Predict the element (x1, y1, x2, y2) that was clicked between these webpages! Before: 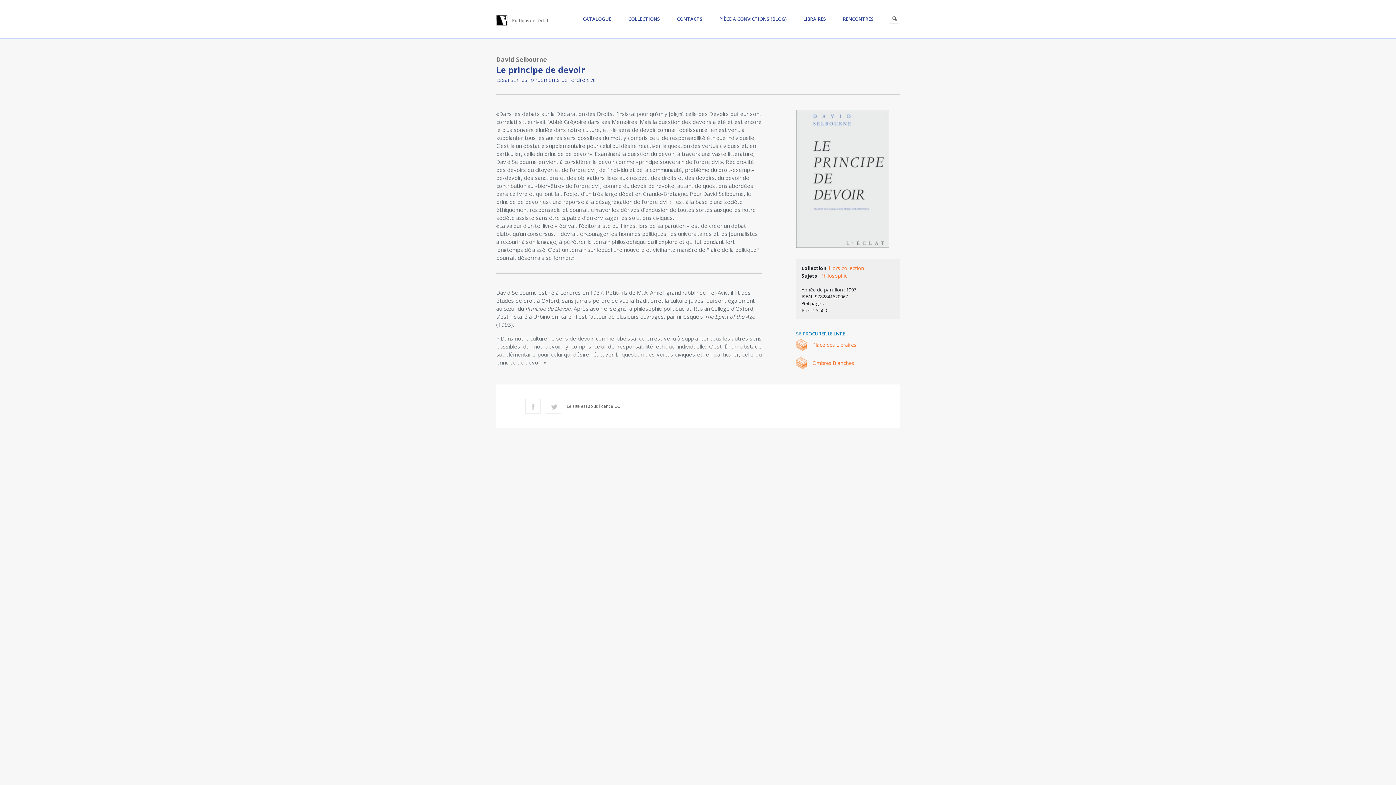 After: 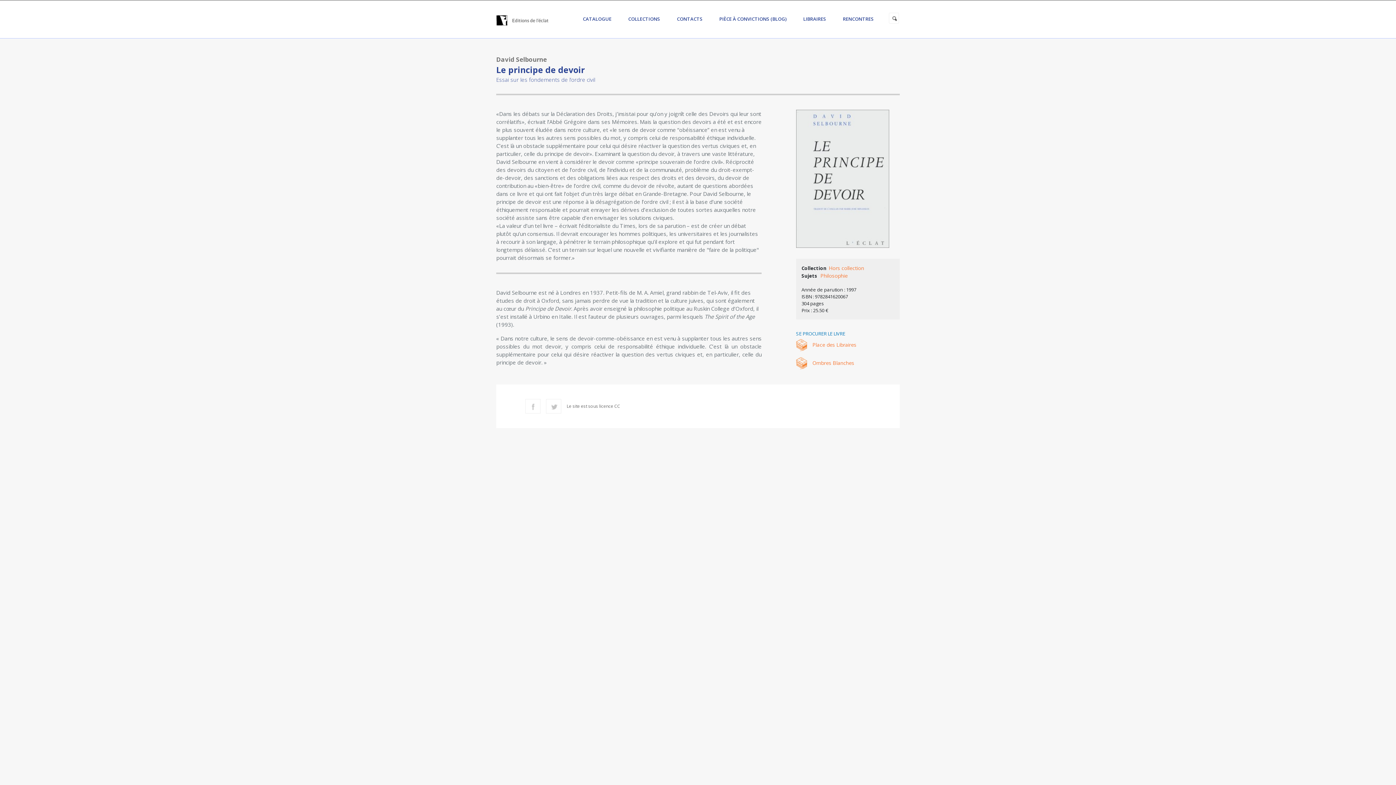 Action: bbox: (796, 359, 900, 366) label: Ombres Blanches